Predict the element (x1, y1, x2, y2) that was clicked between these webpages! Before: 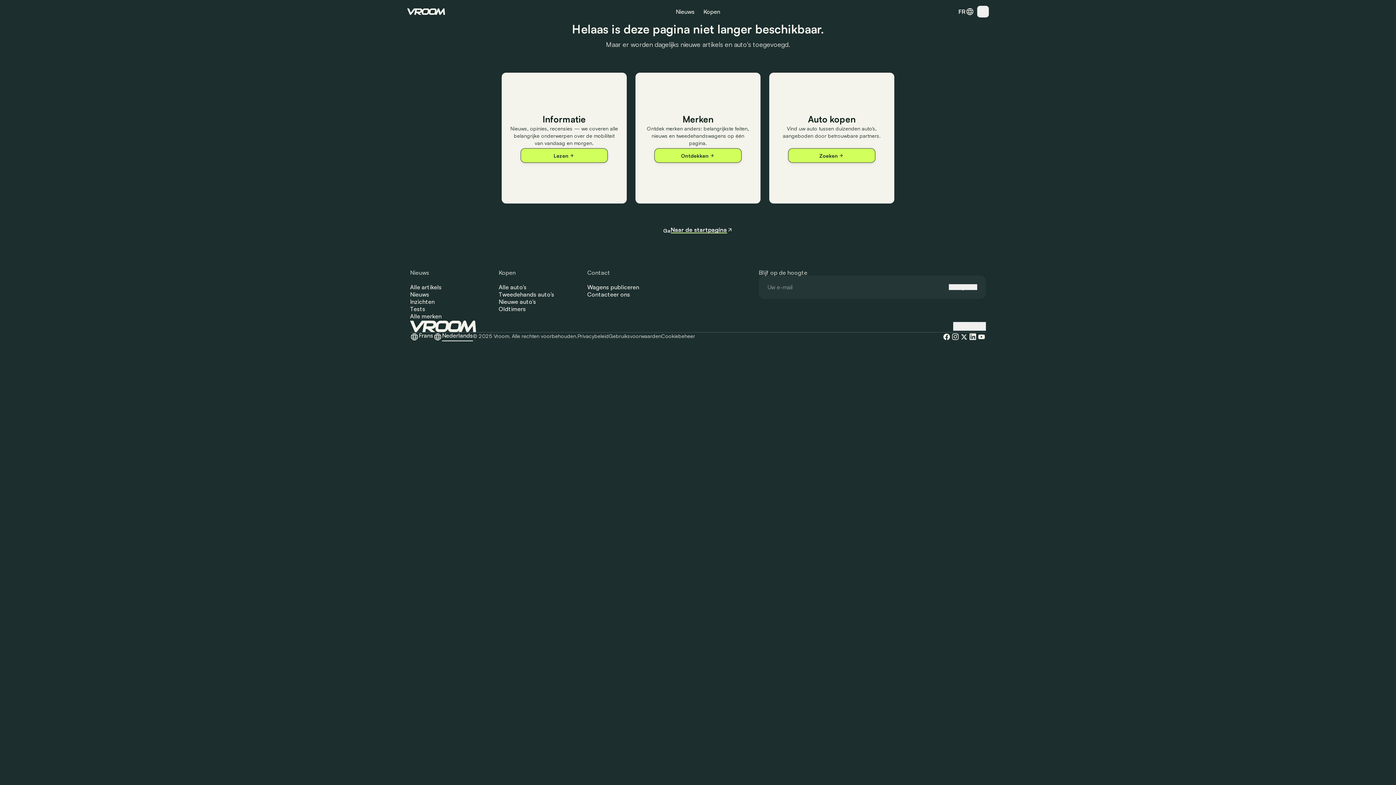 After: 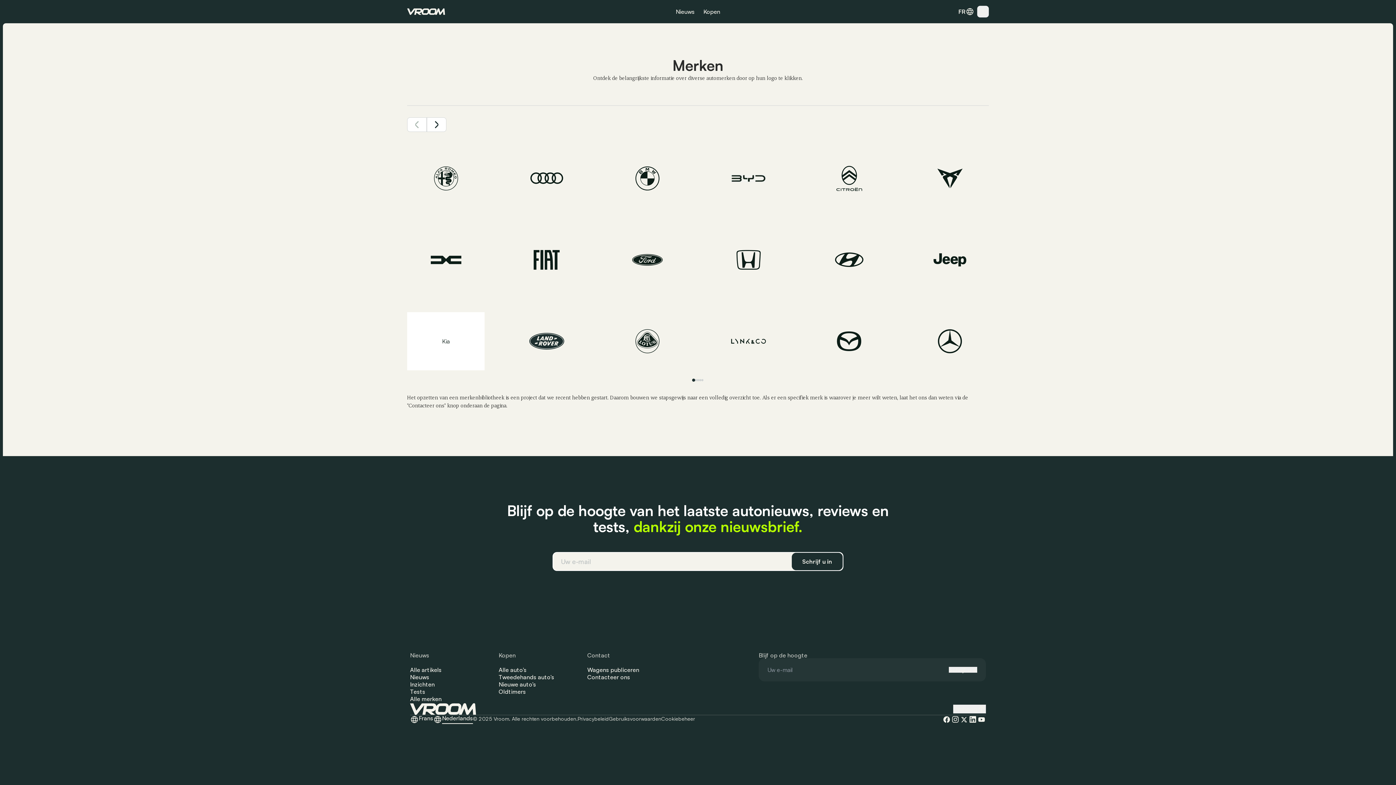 Action: bbox: (410, 313, 441, 320) label: Alle merken